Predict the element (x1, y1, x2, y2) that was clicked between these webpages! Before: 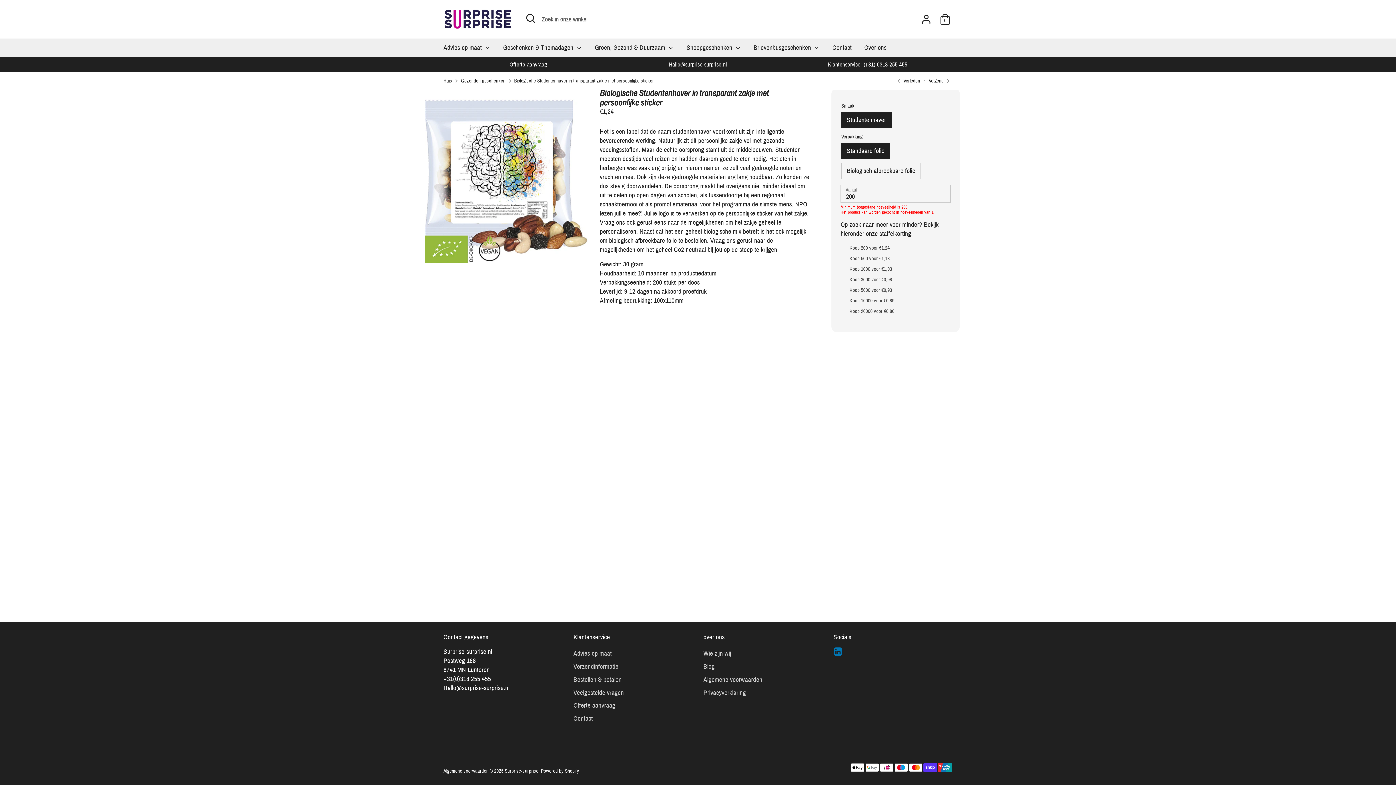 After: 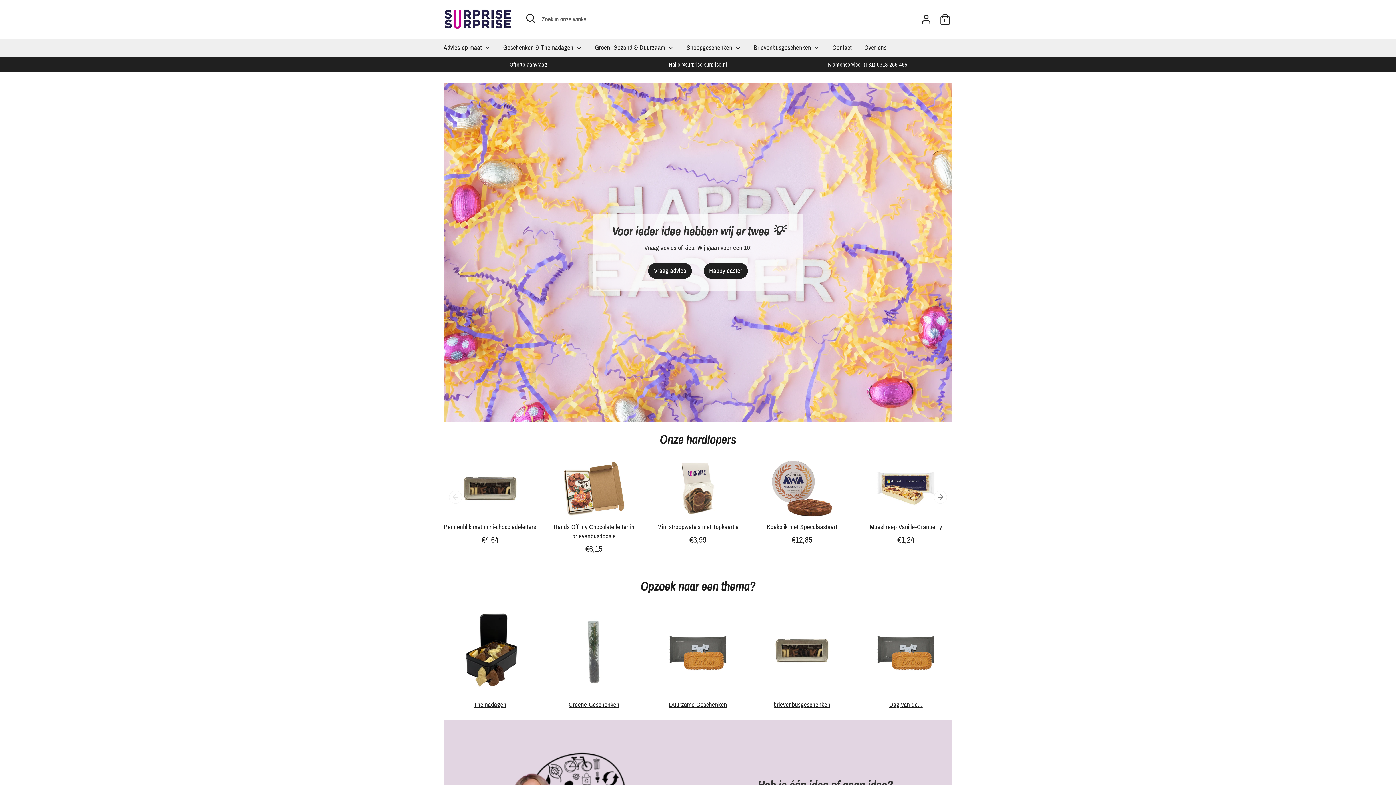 Action: bbox: (443, 5, 512, 33)